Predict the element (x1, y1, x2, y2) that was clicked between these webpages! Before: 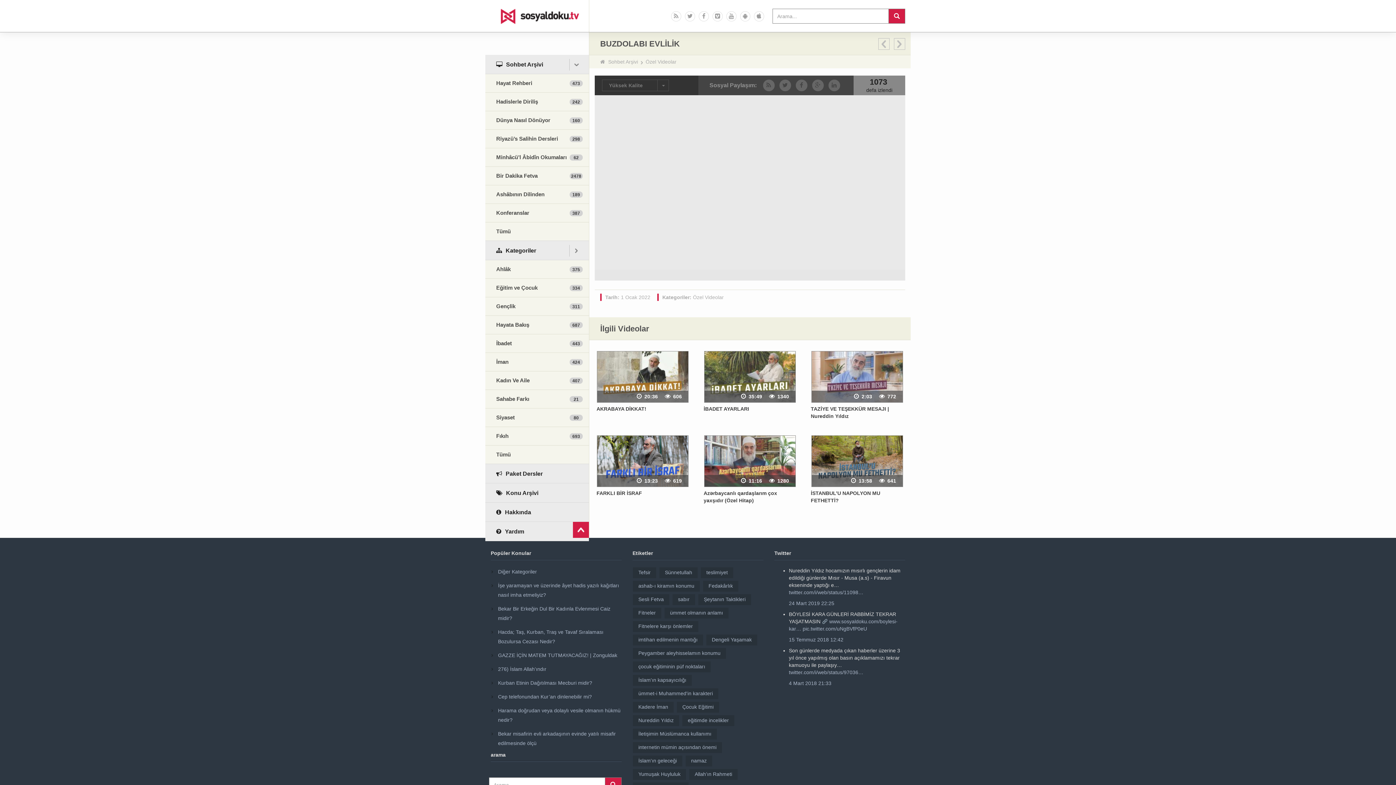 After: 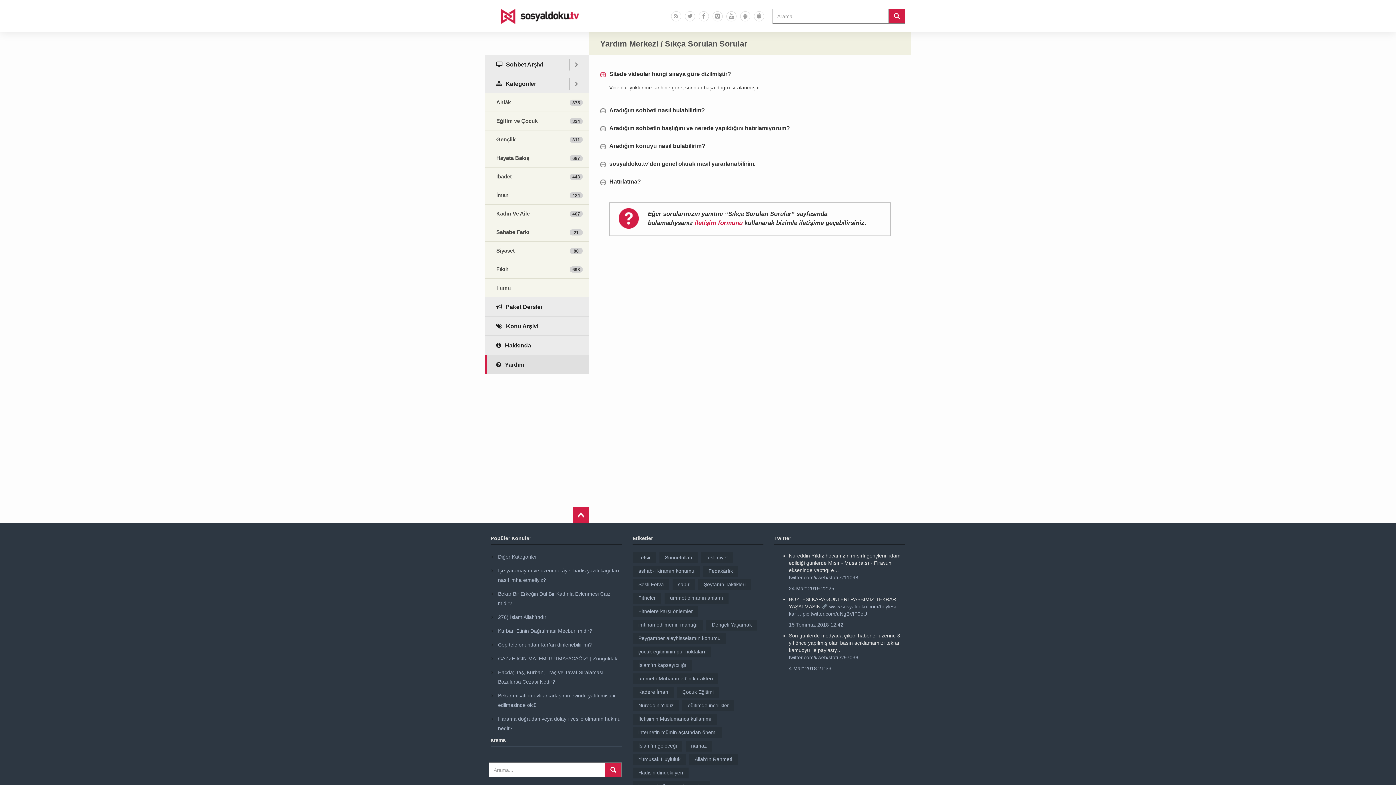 Action: bbox: (485, 522, 589, 541) label: Yardım